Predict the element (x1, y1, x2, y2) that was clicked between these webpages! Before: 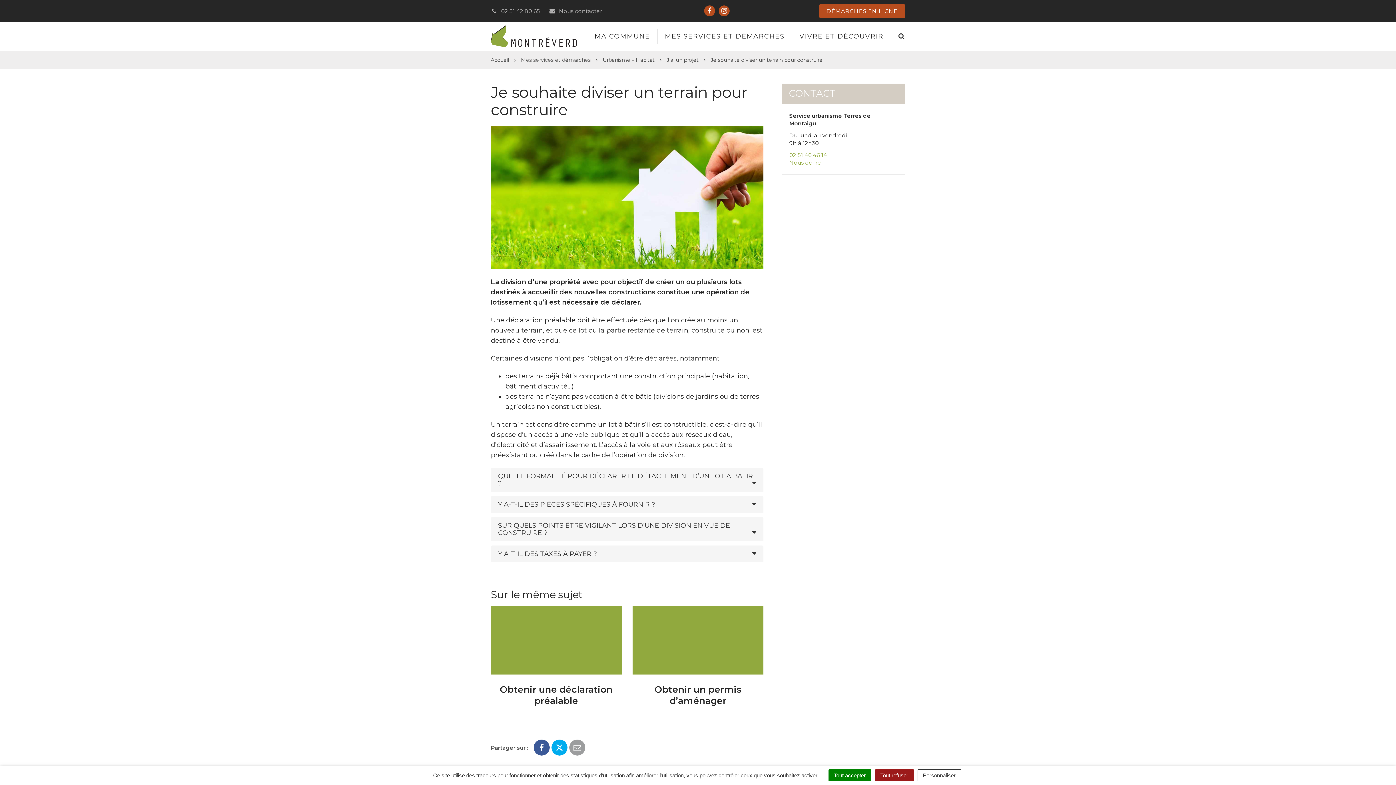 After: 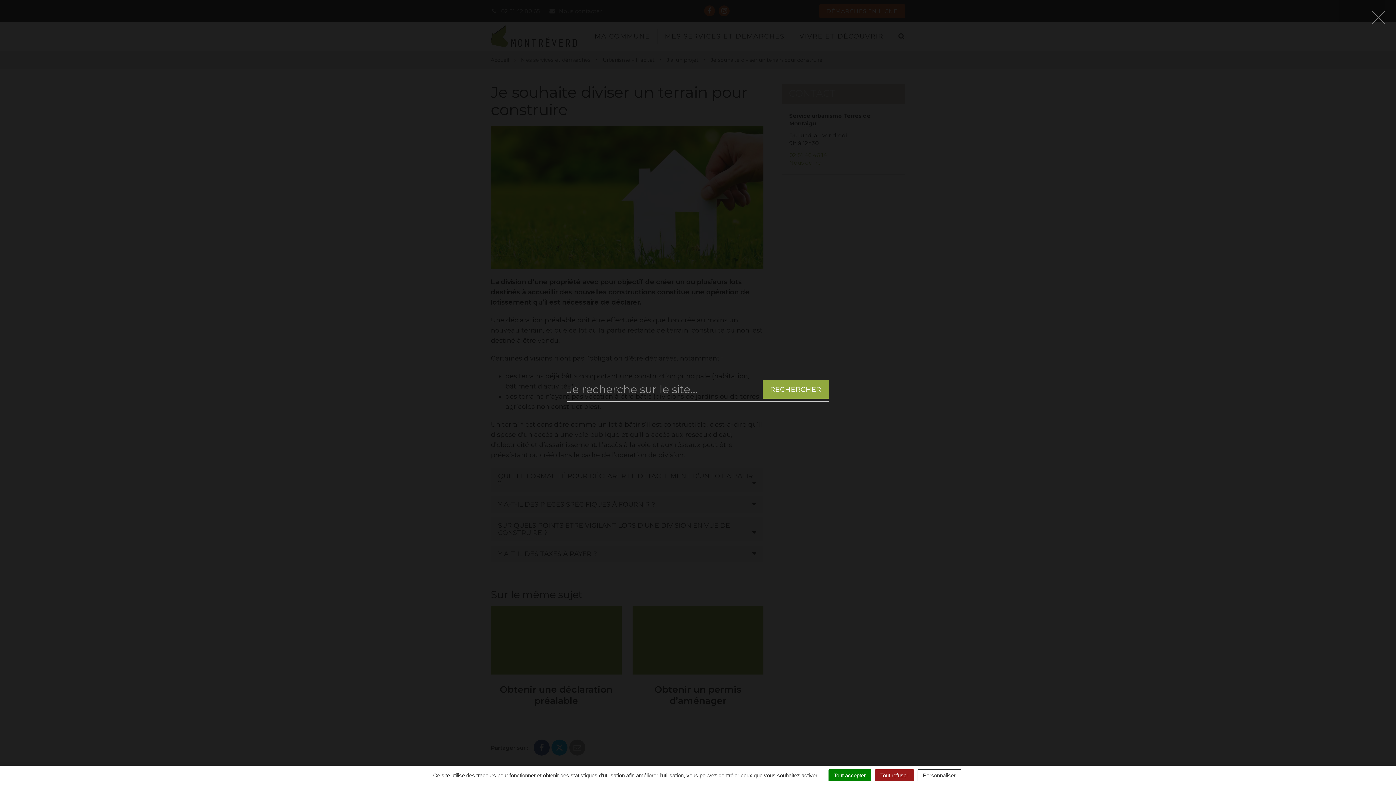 Action: label: RECHERCHE bbox: (891, 29, 905, 43)